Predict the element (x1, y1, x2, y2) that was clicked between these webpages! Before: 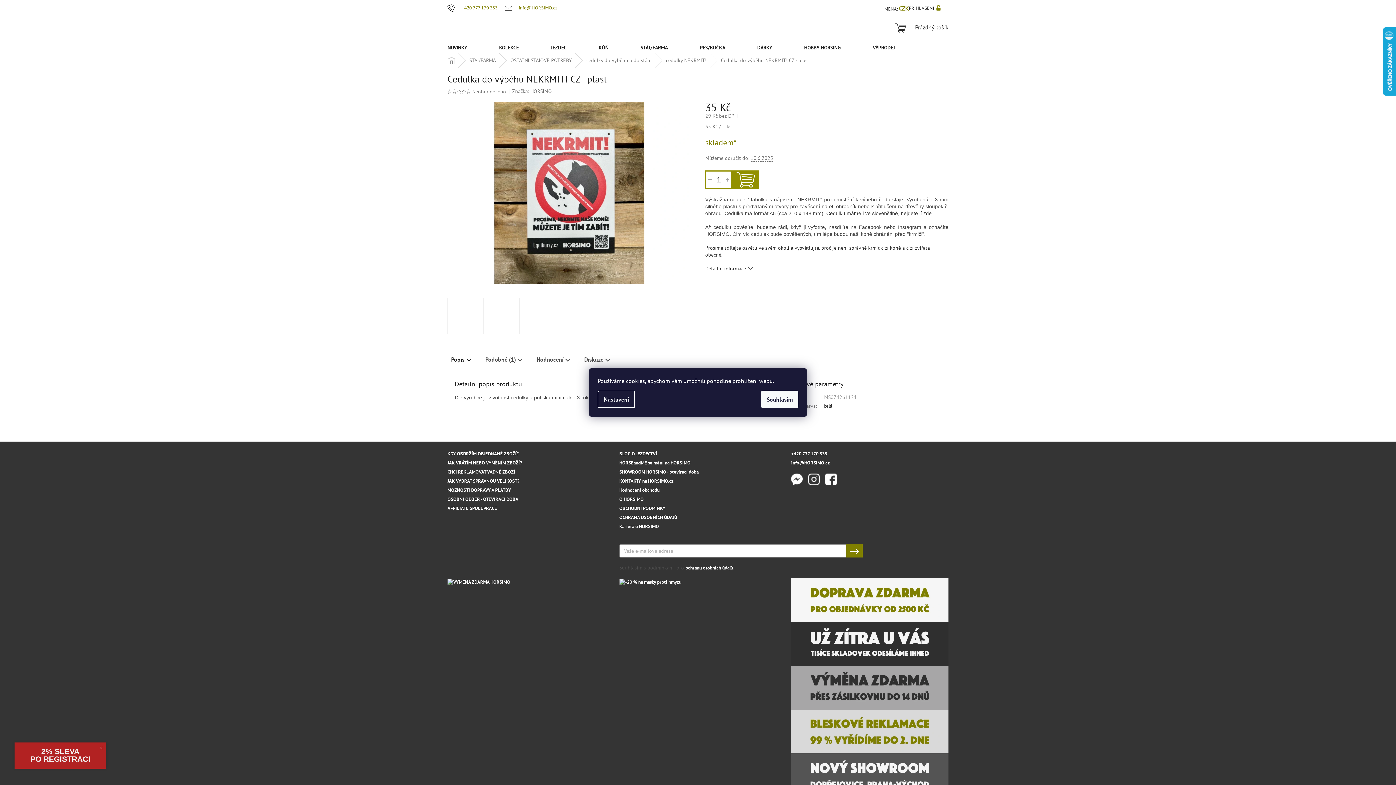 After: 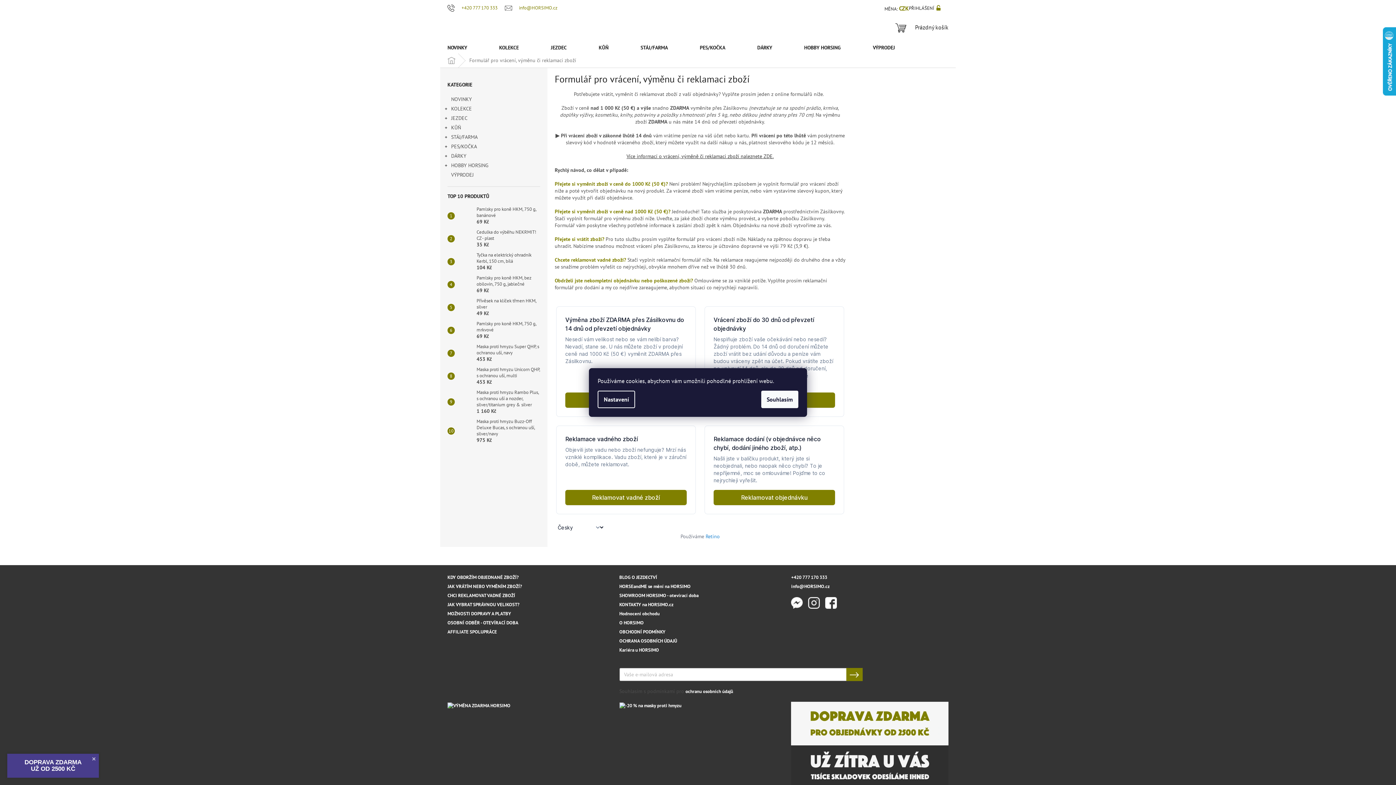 Action: bbox: (447, 460, 522, 466) label: JAK VRÁTÍM NEBO VYMĚNÍM ZBOŽÍ?